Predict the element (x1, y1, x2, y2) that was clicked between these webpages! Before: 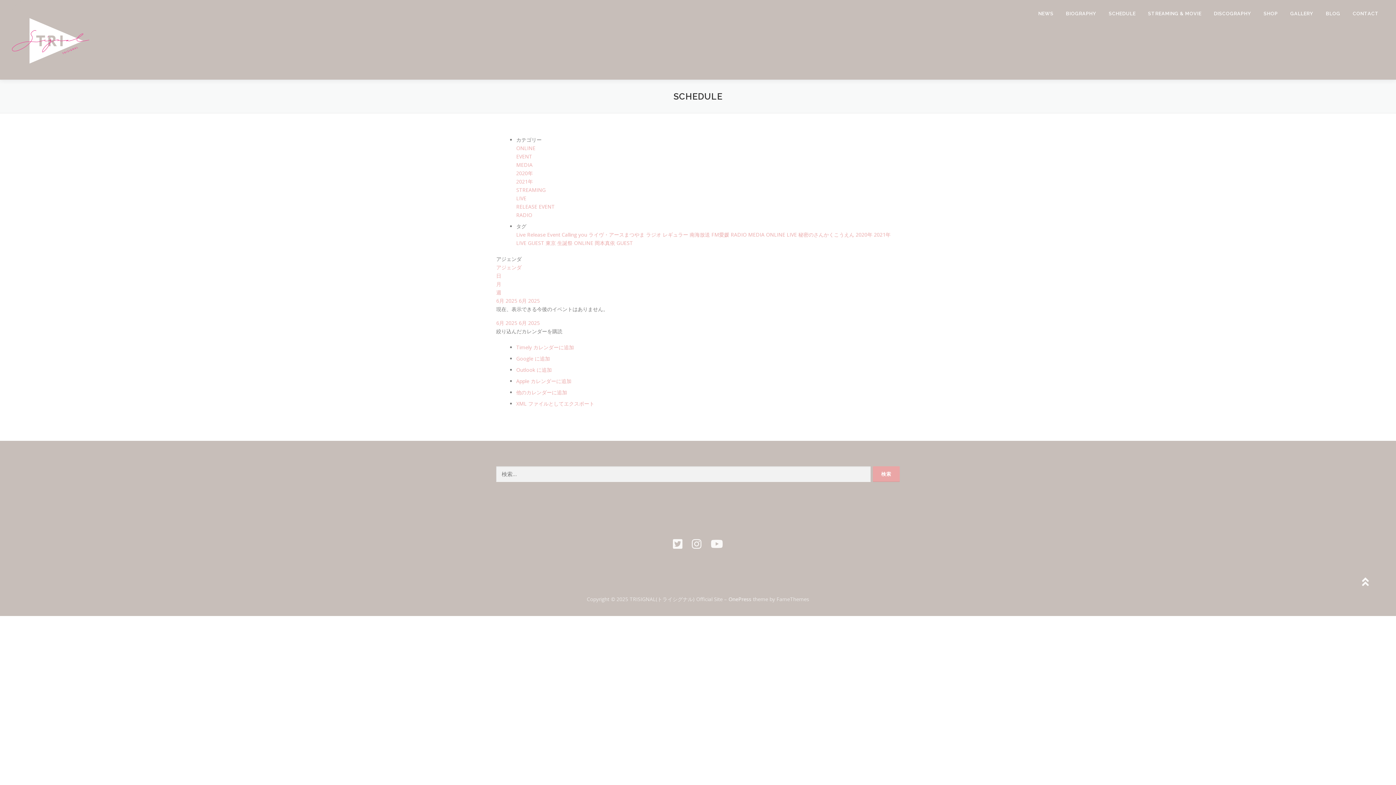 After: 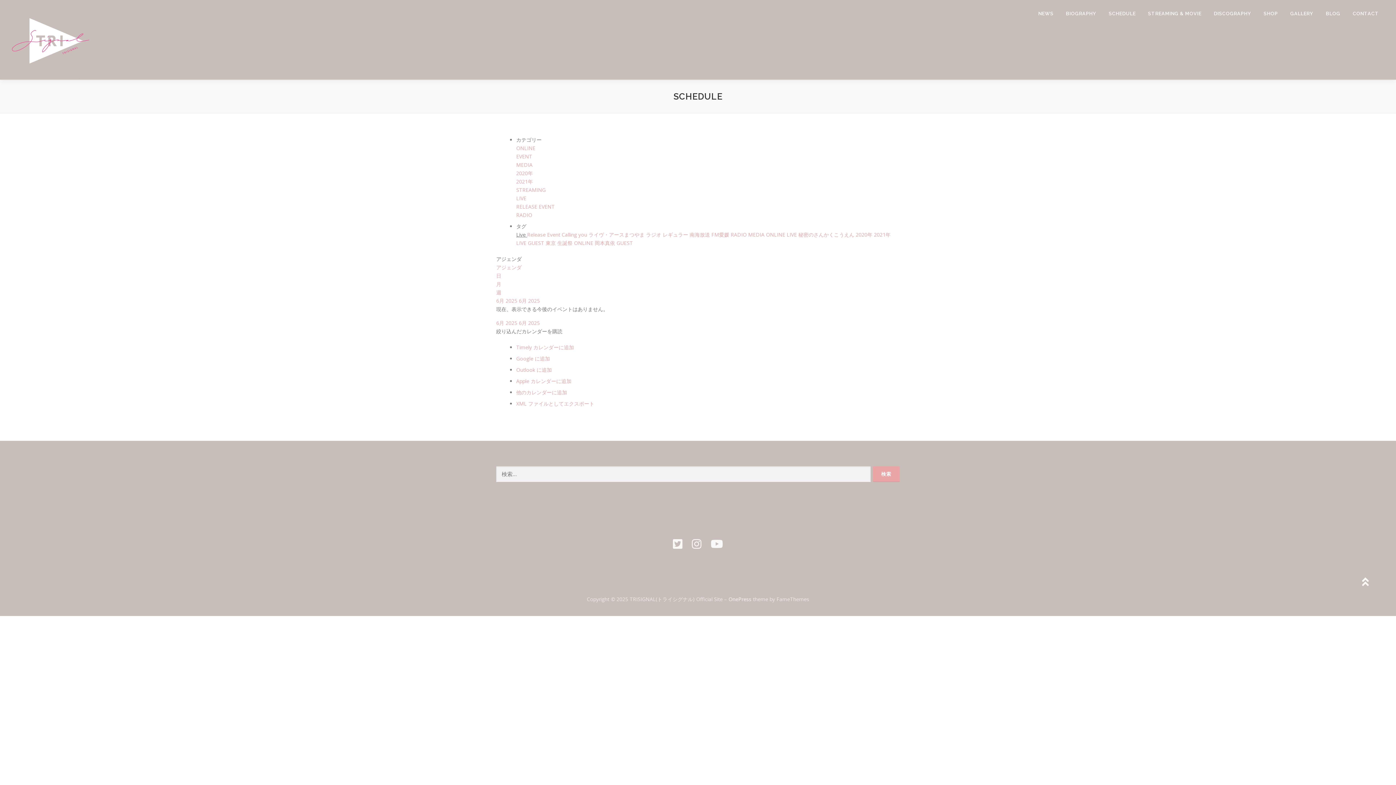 Action: label: Live  bbox: (516, 231, 527, 238)